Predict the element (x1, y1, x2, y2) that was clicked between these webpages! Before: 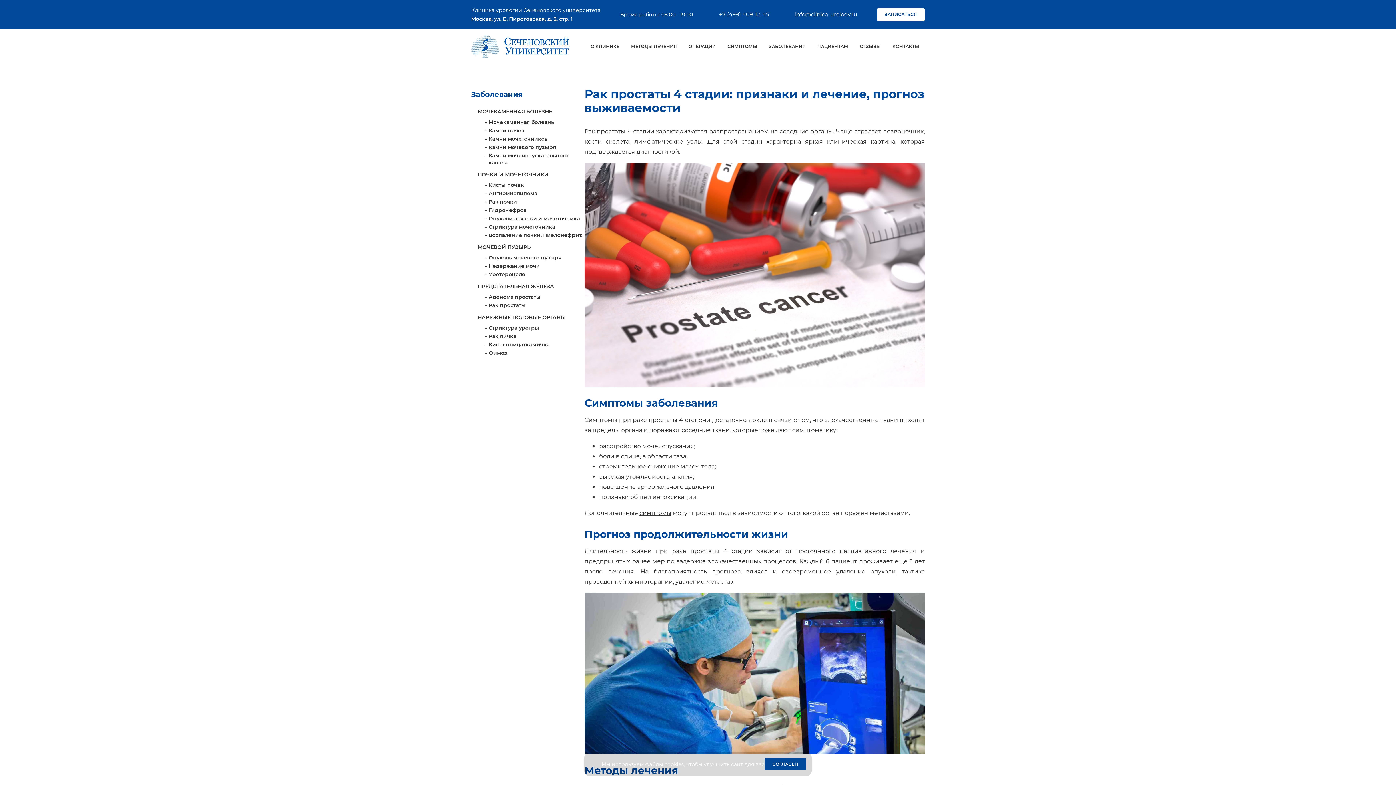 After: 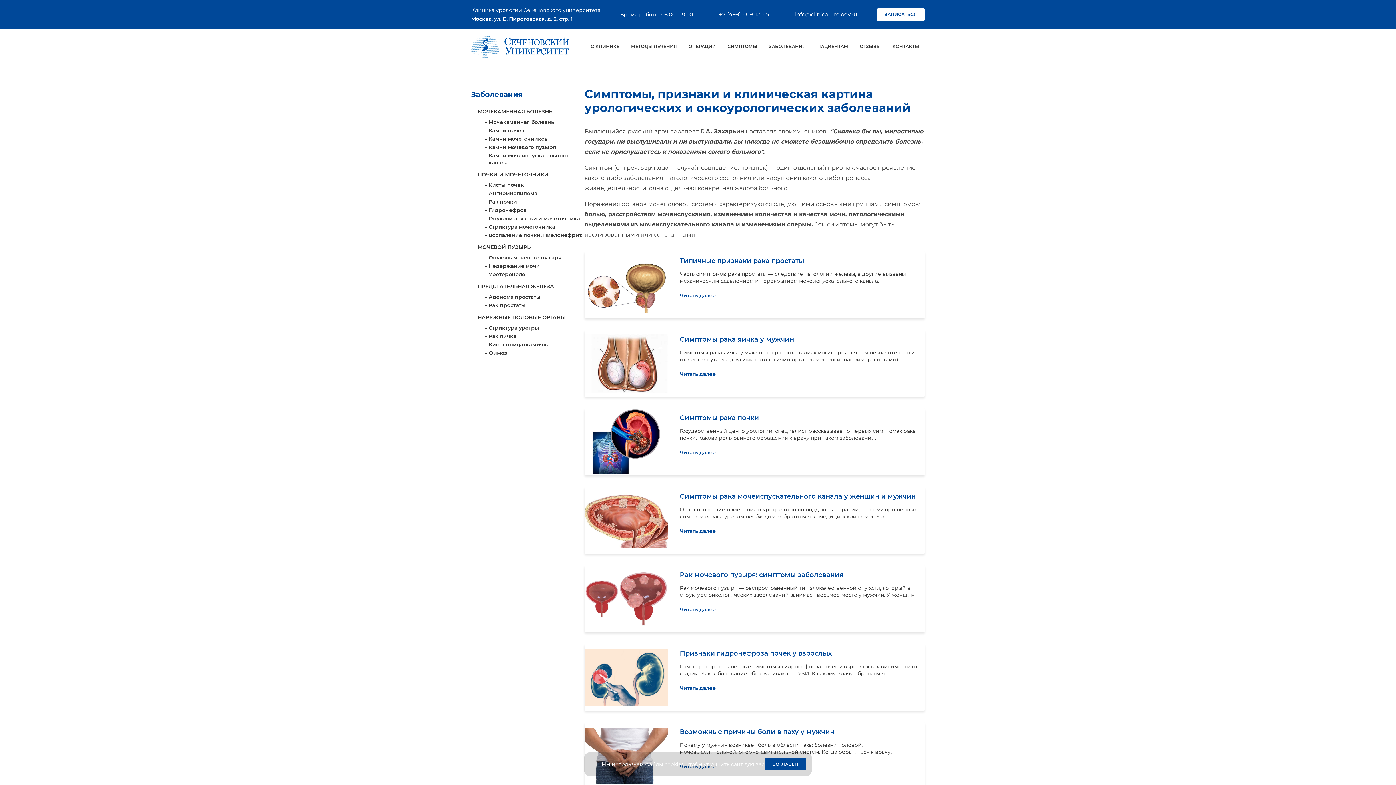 Action: label: СИМПТОМЫ bbox: (721, 38, 763, 54)